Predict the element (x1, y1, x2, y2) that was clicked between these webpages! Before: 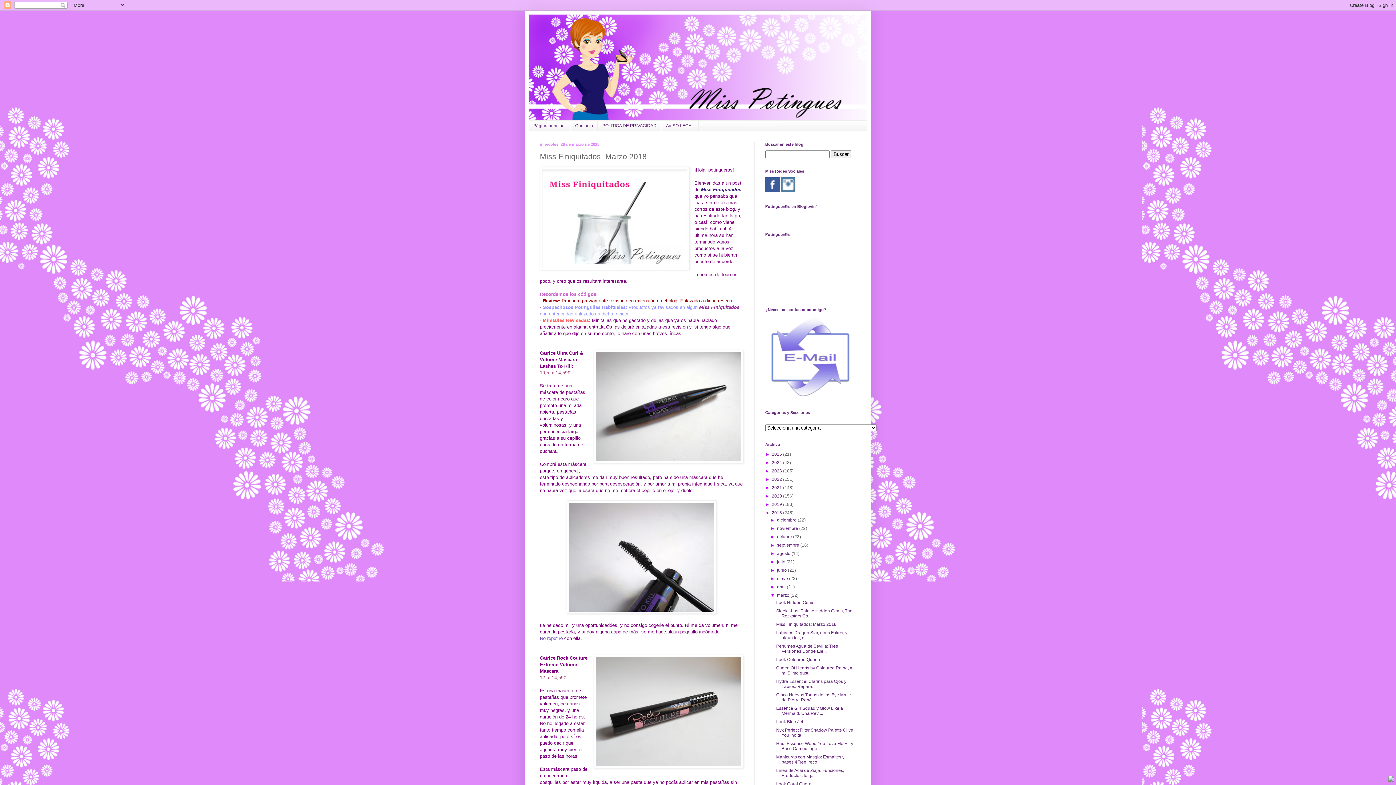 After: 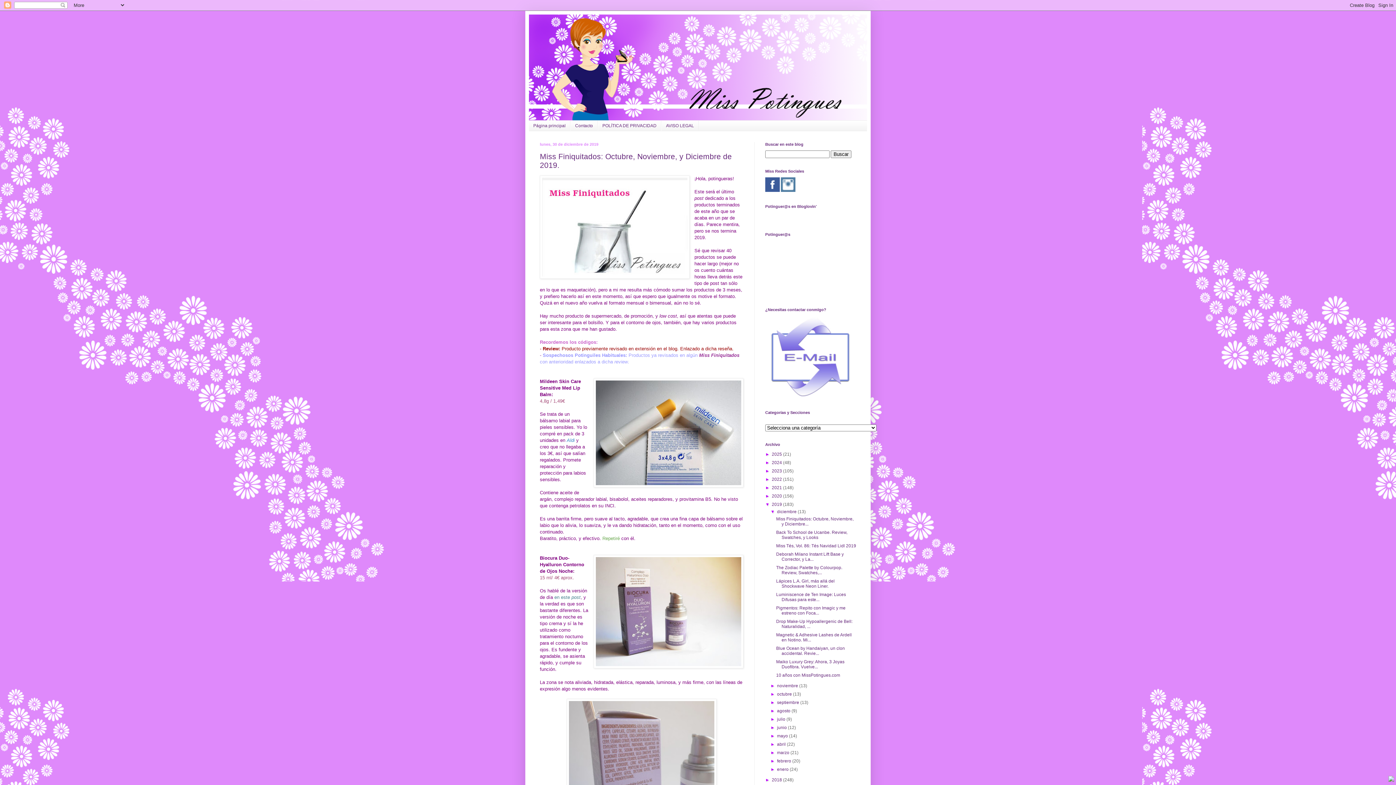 Action: bbox: (772, 502, 783, 507) label: 2019 